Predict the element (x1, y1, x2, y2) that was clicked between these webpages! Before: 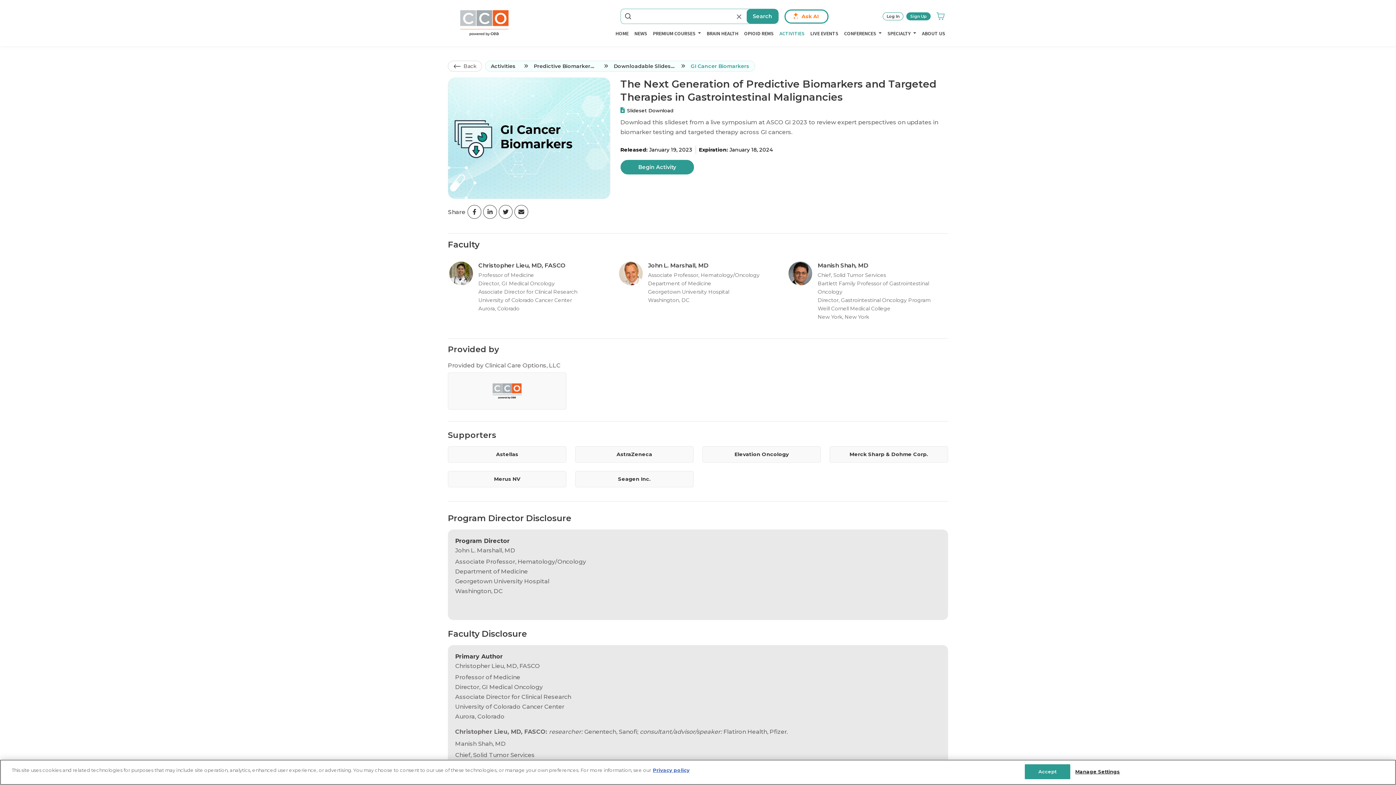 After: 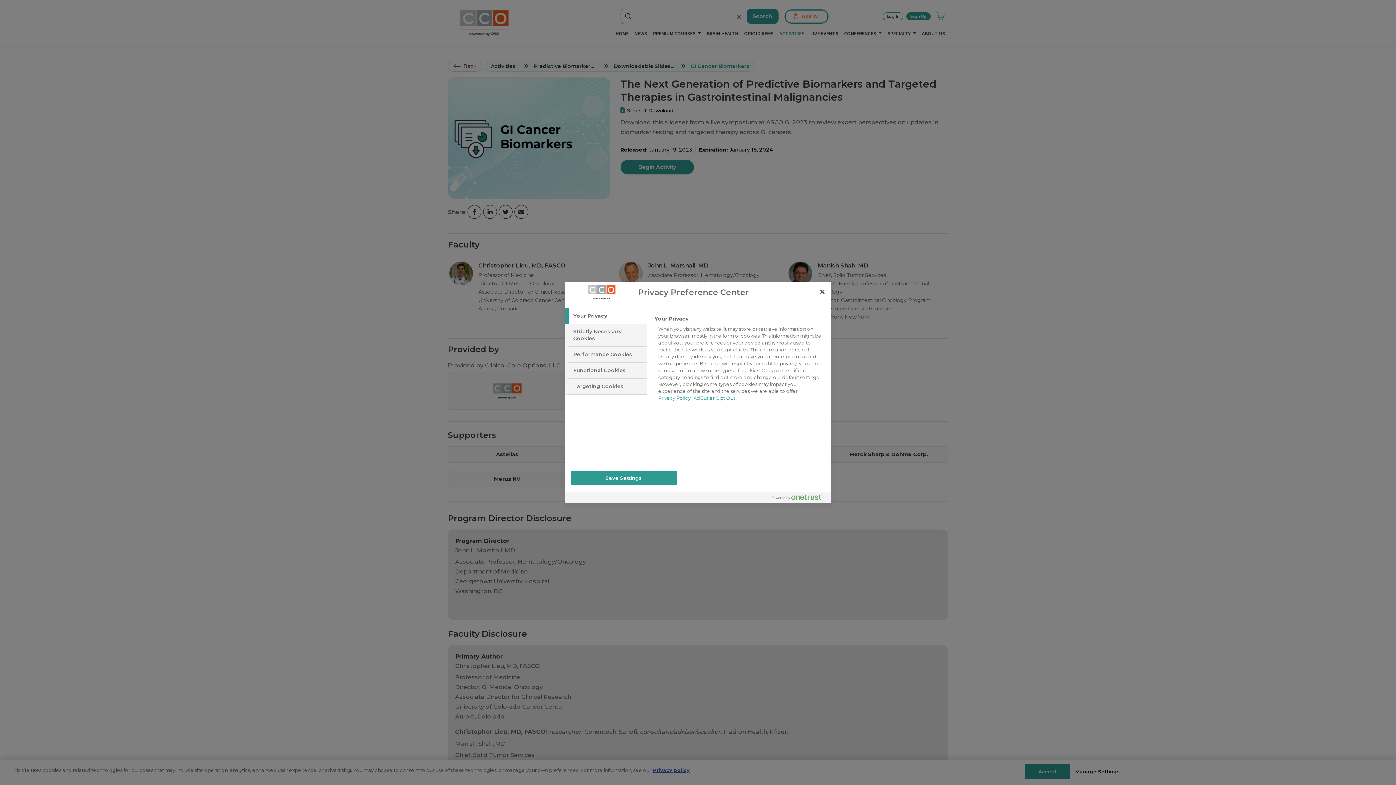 Action: label: Manage Settings bbox: (1075, 765, 1120, 779)